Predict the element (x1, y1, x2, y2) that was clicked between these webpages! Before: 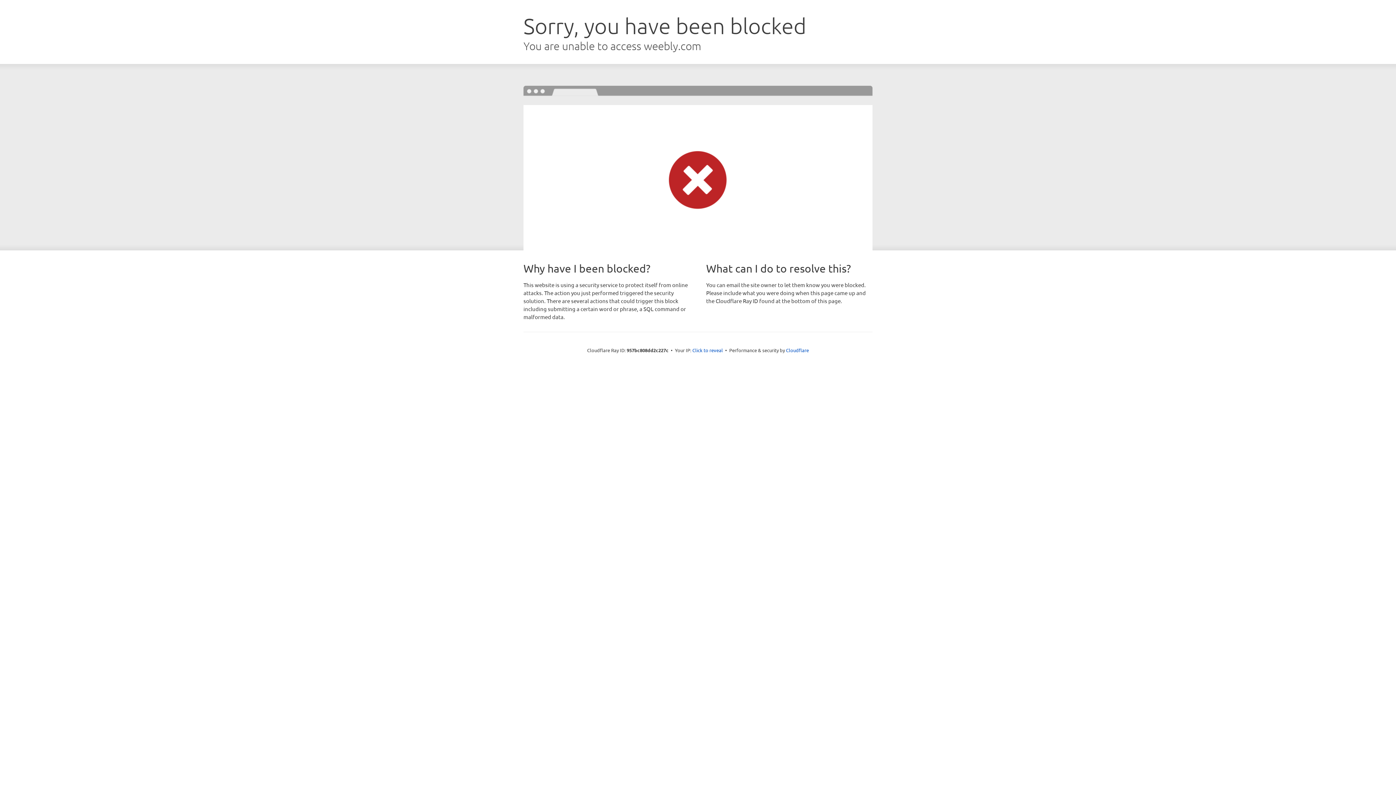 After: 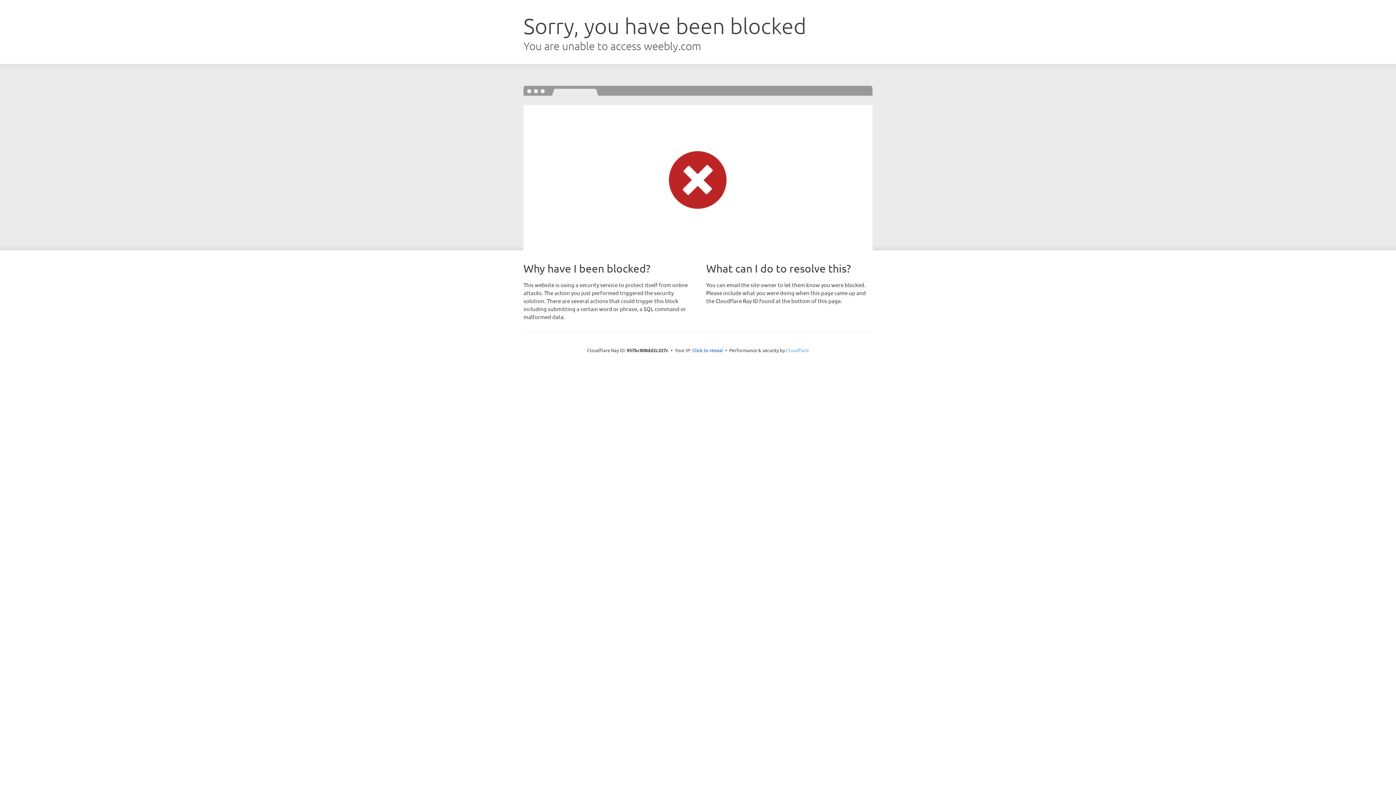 Action: bbox: (786, 347, 809, 353) label: Cloudflare